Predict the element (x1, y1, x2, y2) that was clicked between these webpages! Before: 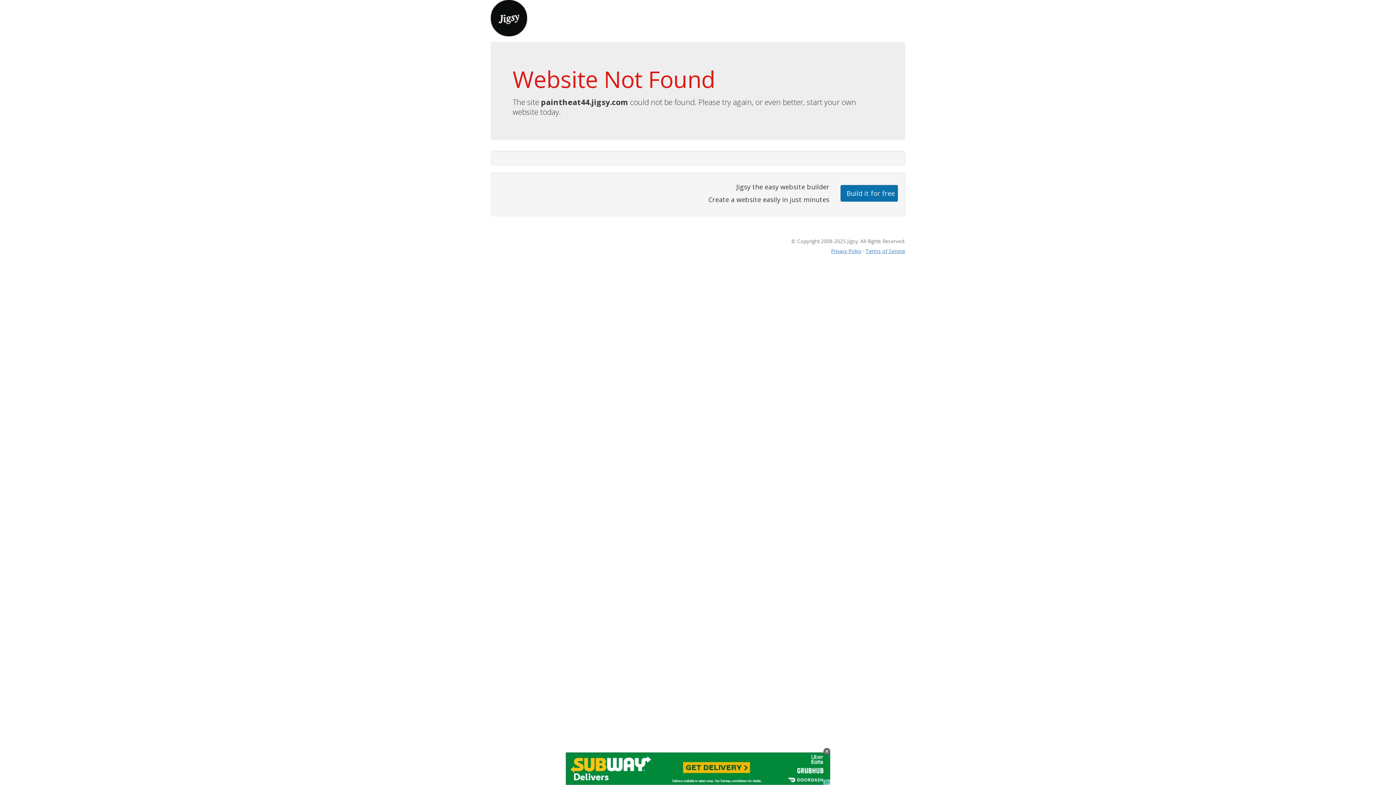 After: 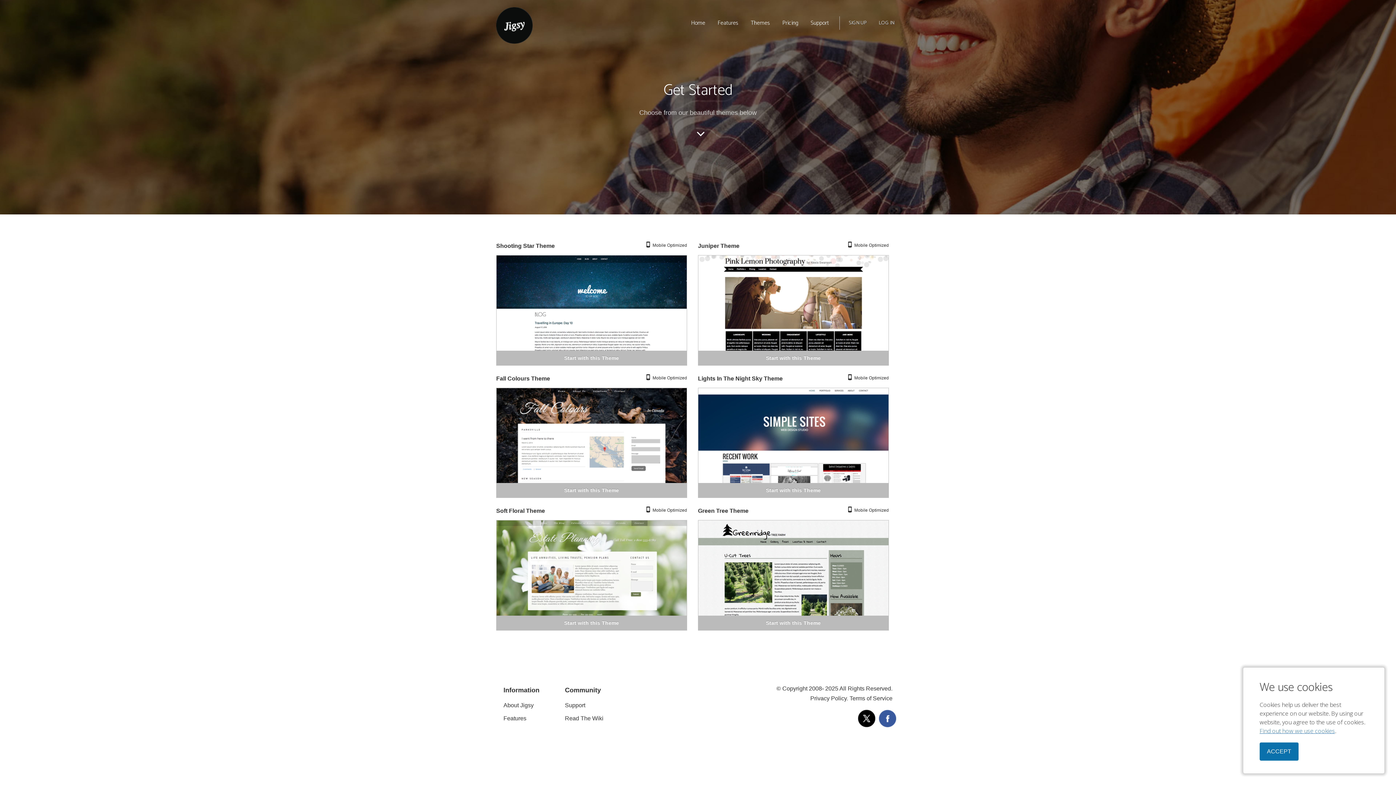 Action: label: Build it for free bbox: (840, 184, 898, 201)